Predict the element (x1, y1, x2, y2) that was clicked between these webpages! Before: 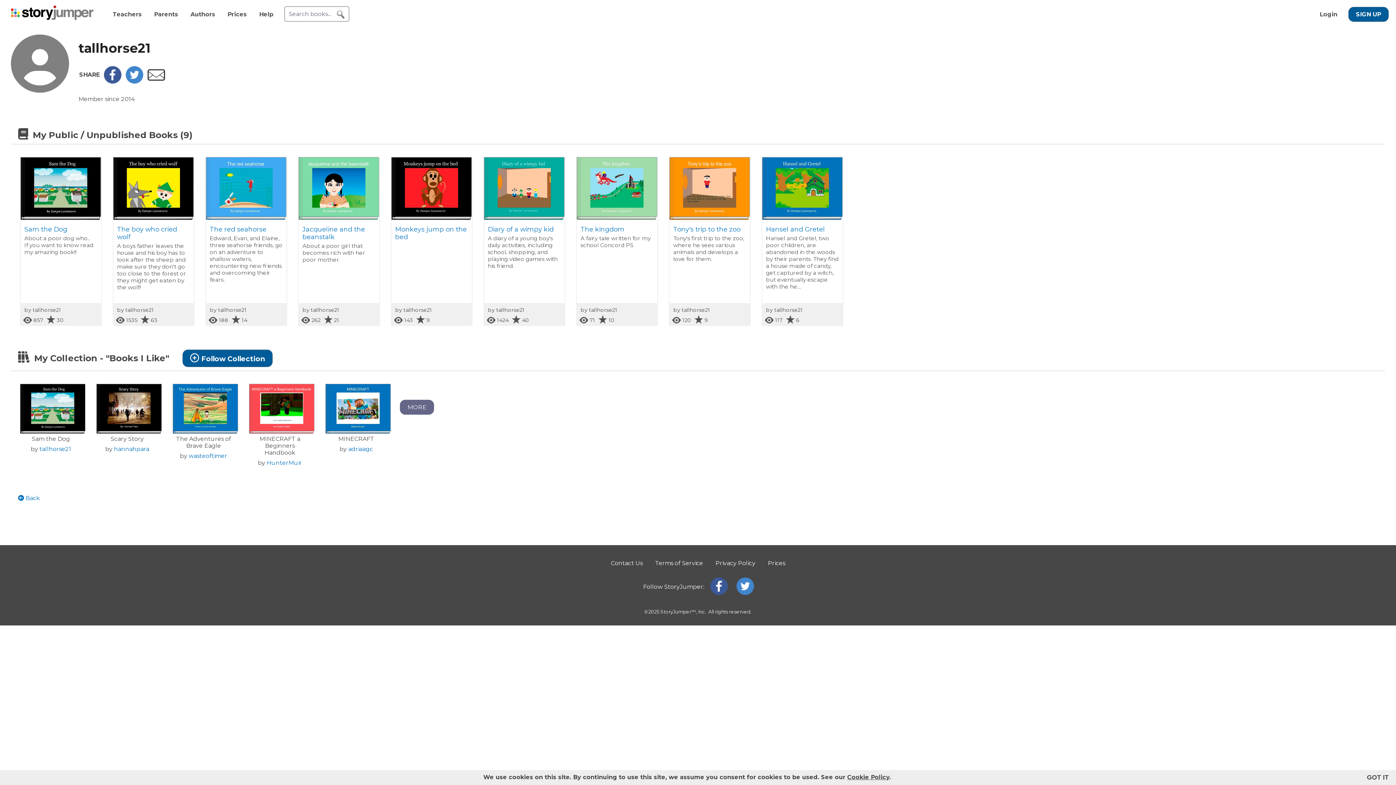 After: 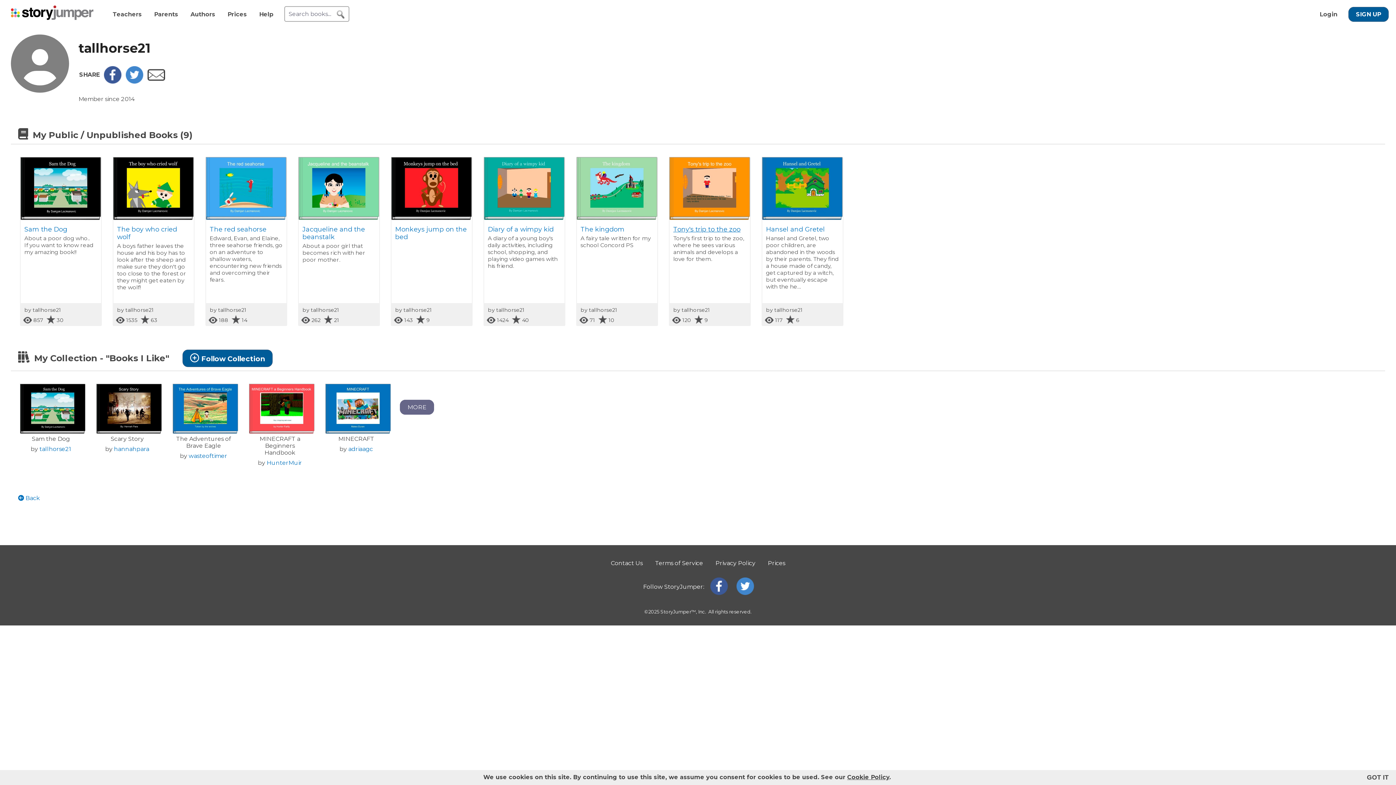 Action: bbox: (673, 225, 740, 233) label: Tony's trip to the zoo